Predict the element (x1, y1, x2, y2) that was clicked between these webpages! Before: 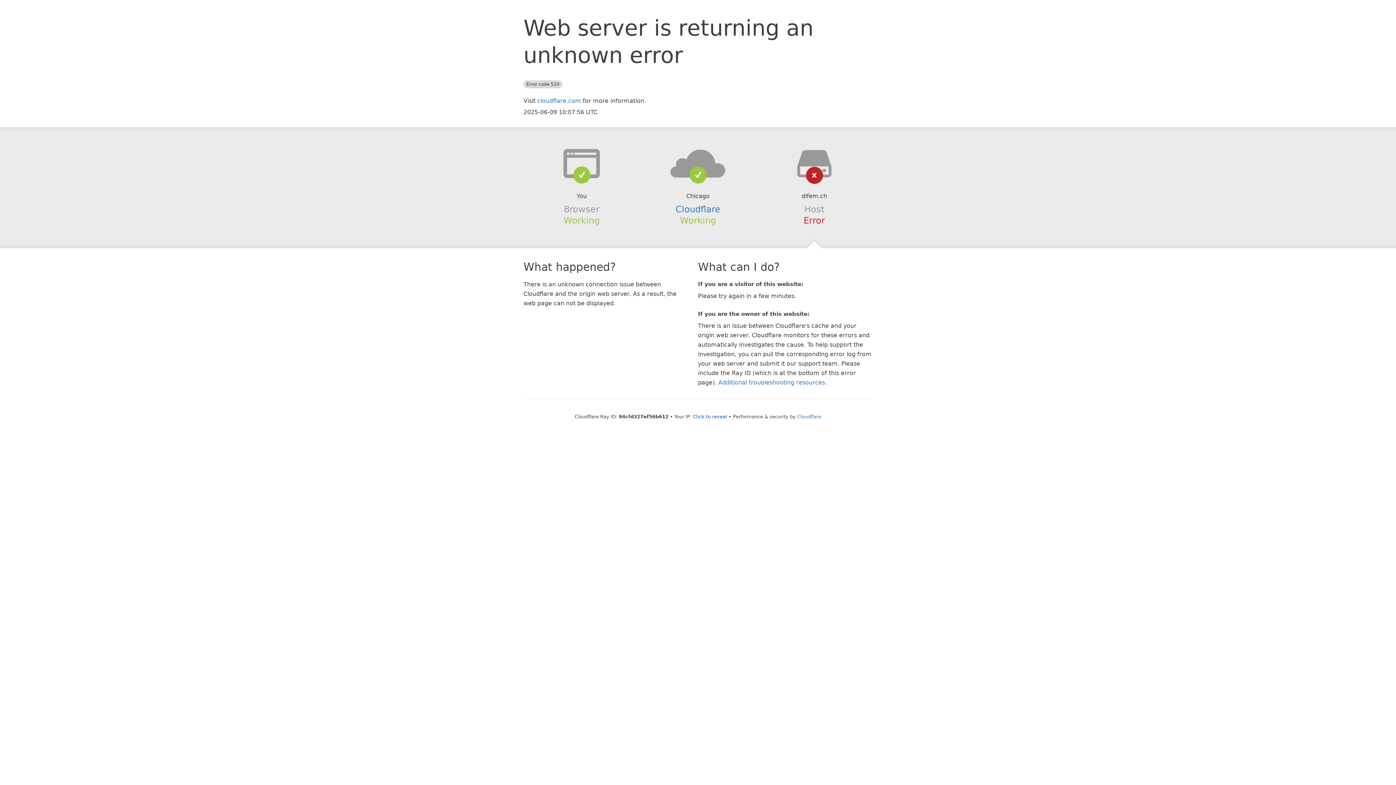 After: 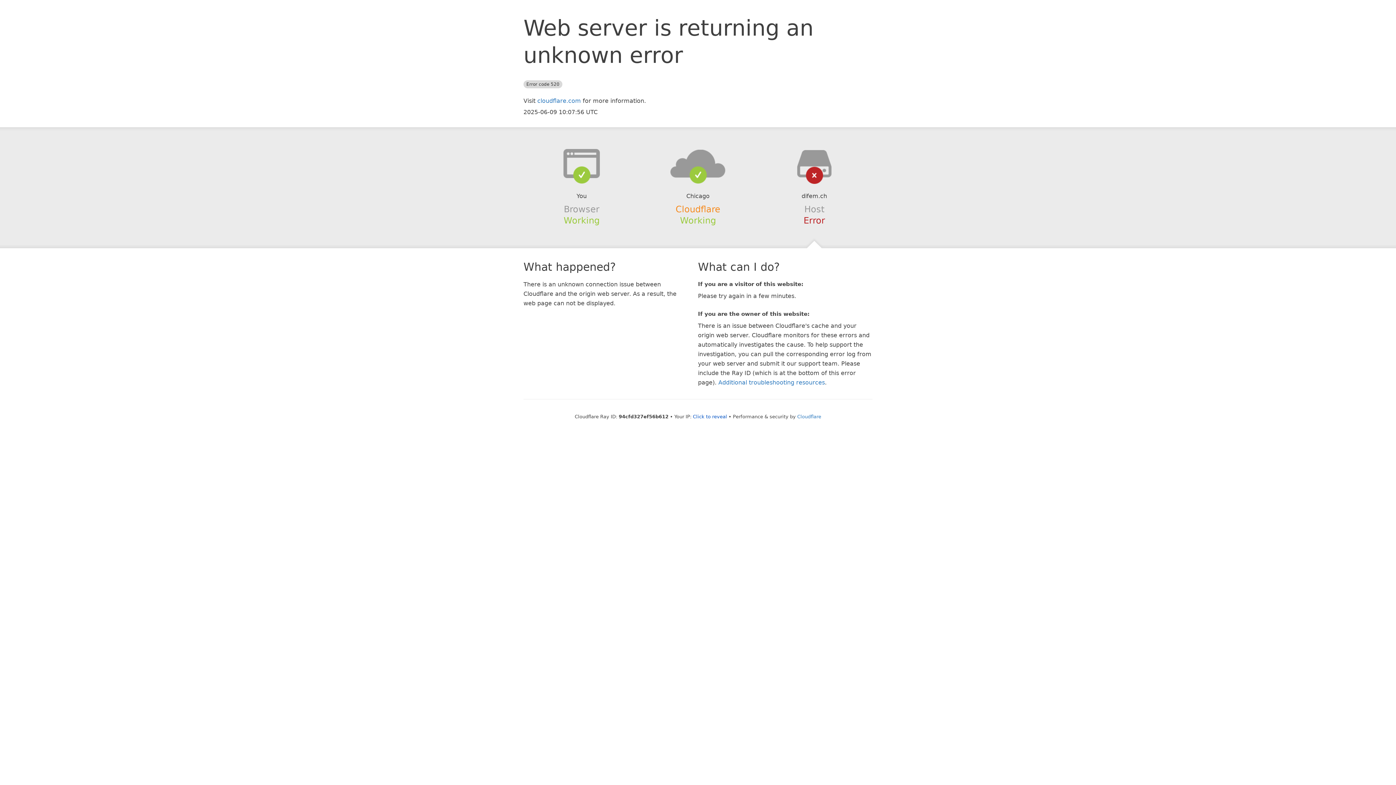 Action: label: Cloudflare bbox: (675, 204, 720, 214)